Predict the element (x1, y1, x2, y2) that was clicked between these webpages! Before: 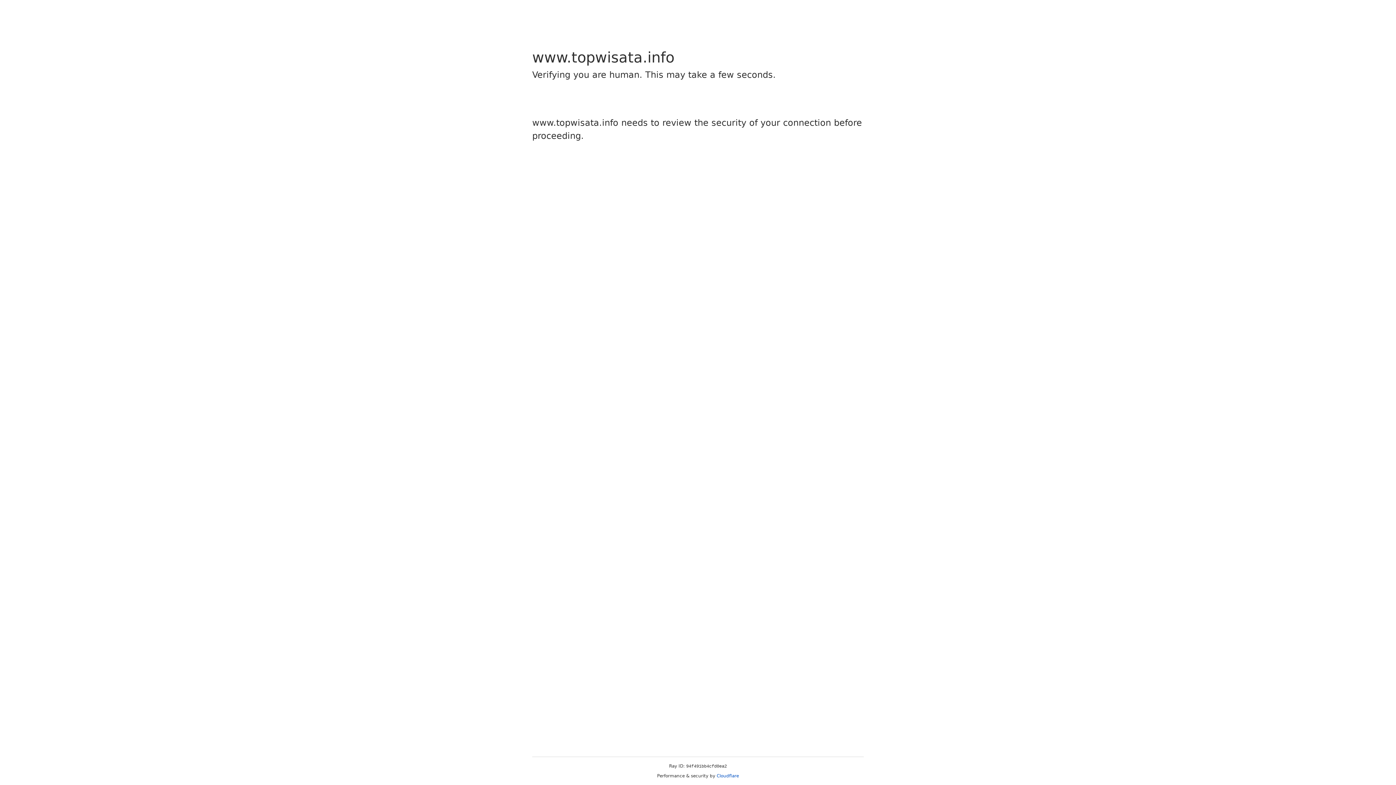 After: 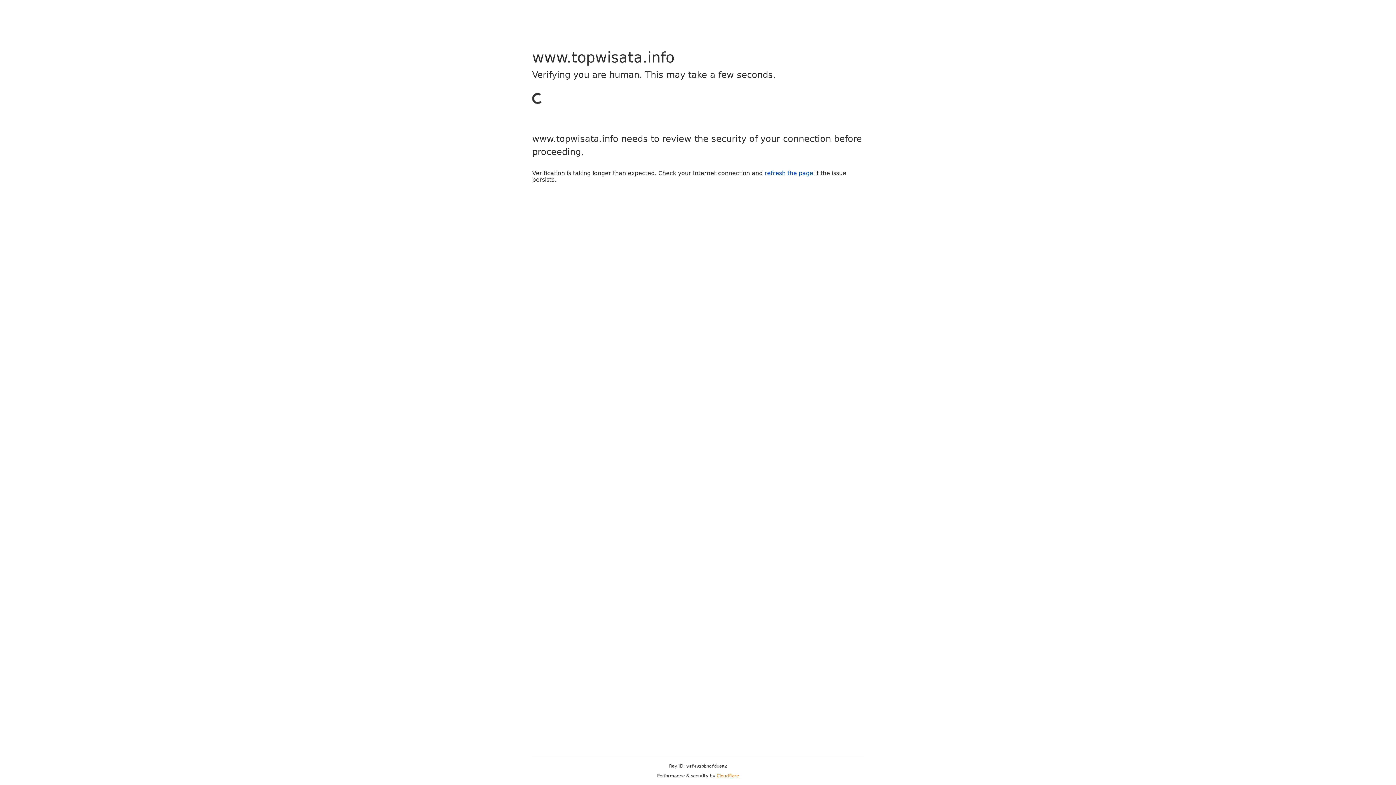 Action: label: Cloudflare bbox: (716, 773, 739, 778)